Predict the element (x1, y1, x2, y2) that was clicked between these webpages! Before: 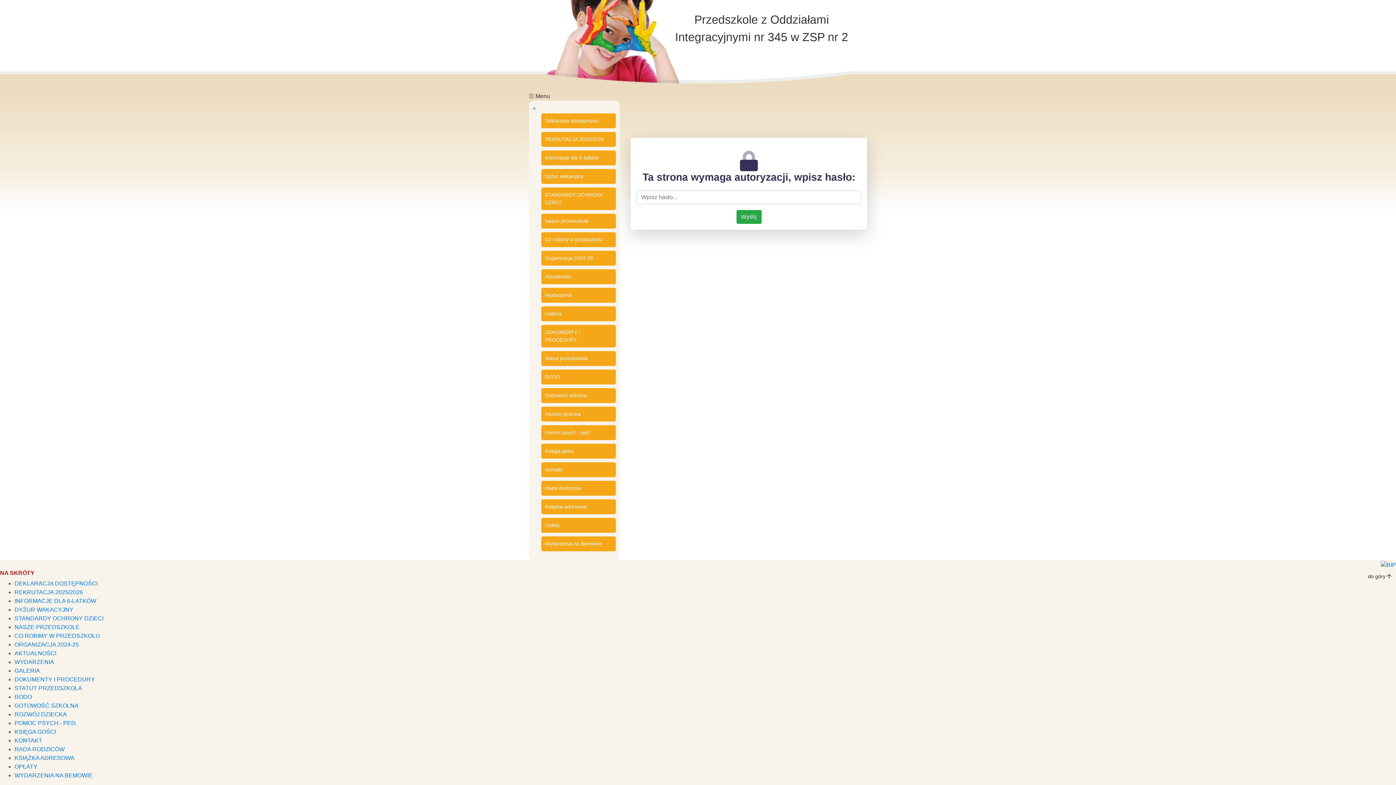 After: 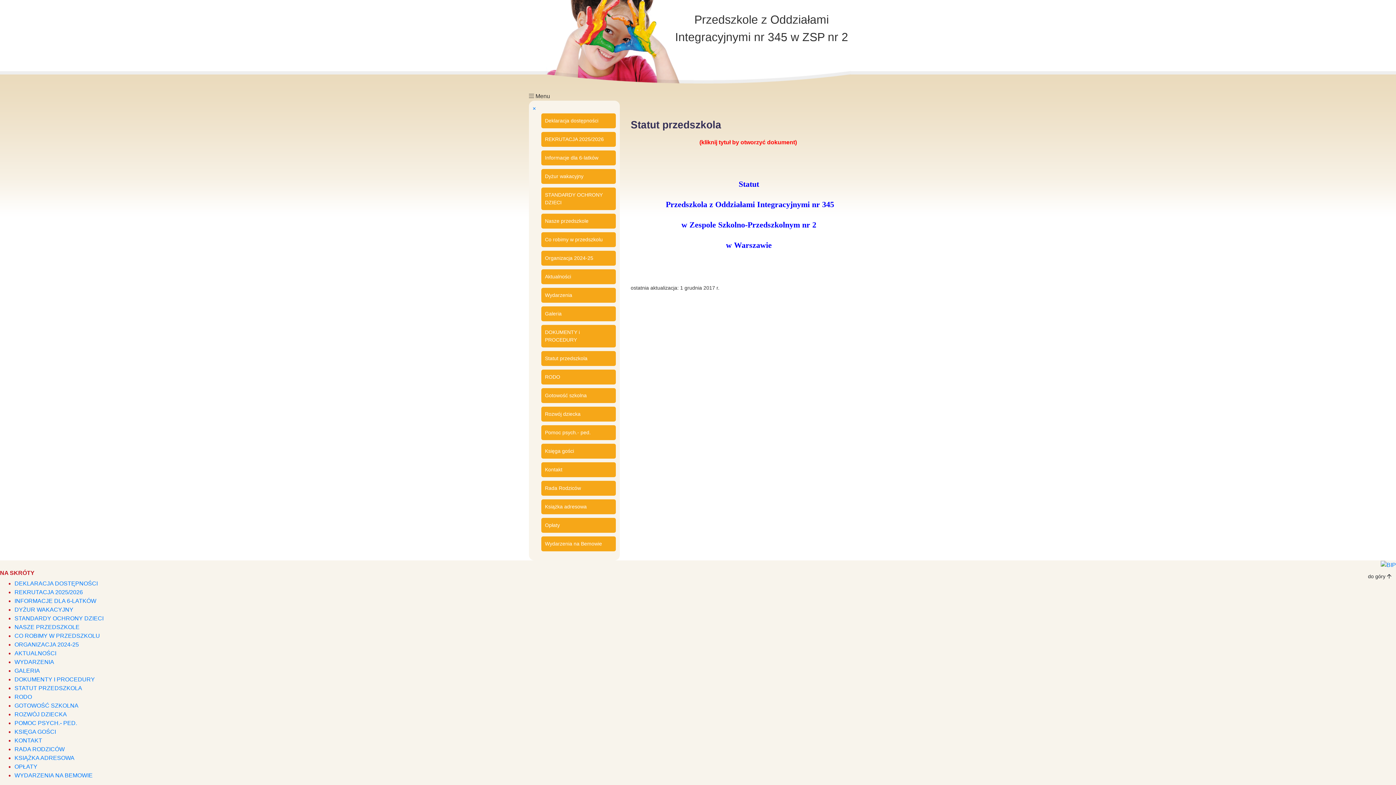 Action: bbox: (541, 351, 616, 366) label: Statut przedszkola